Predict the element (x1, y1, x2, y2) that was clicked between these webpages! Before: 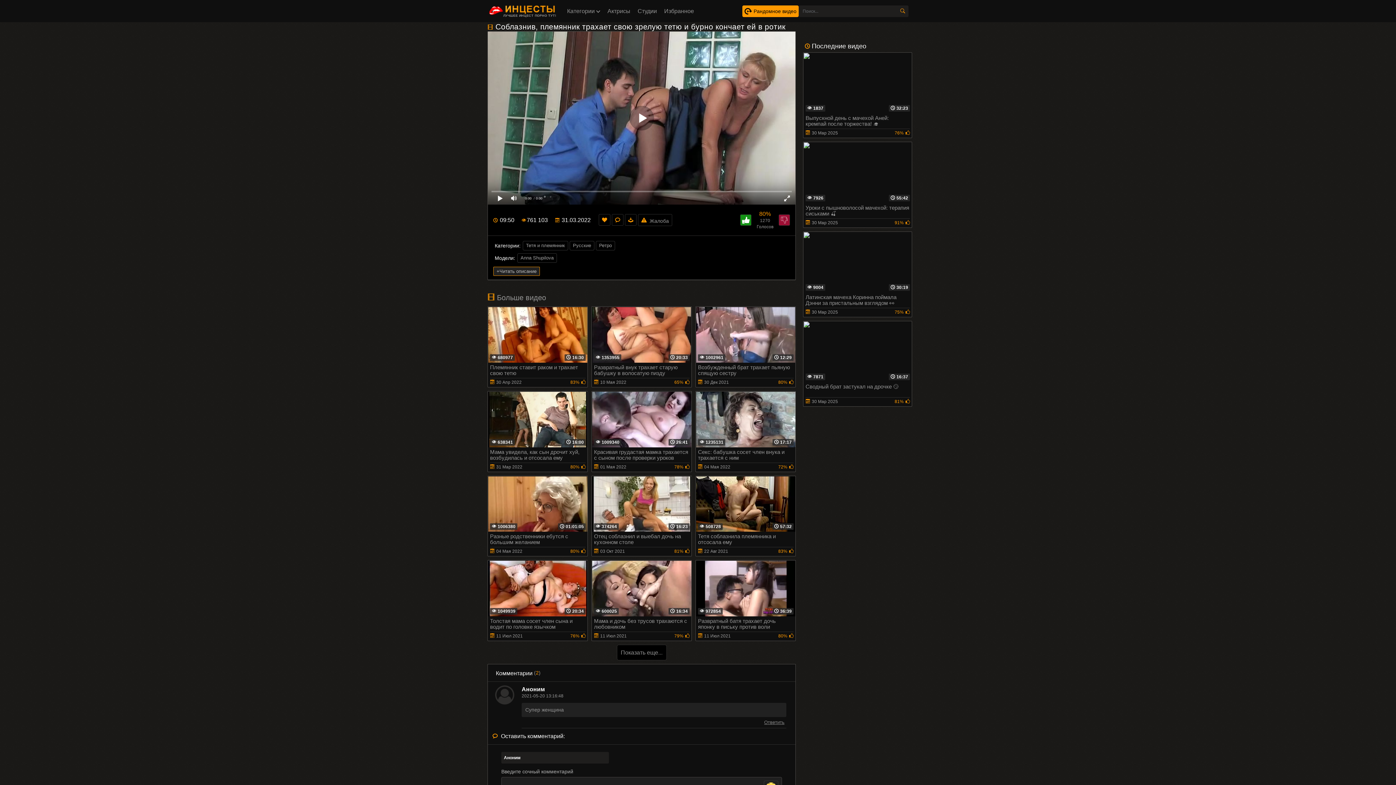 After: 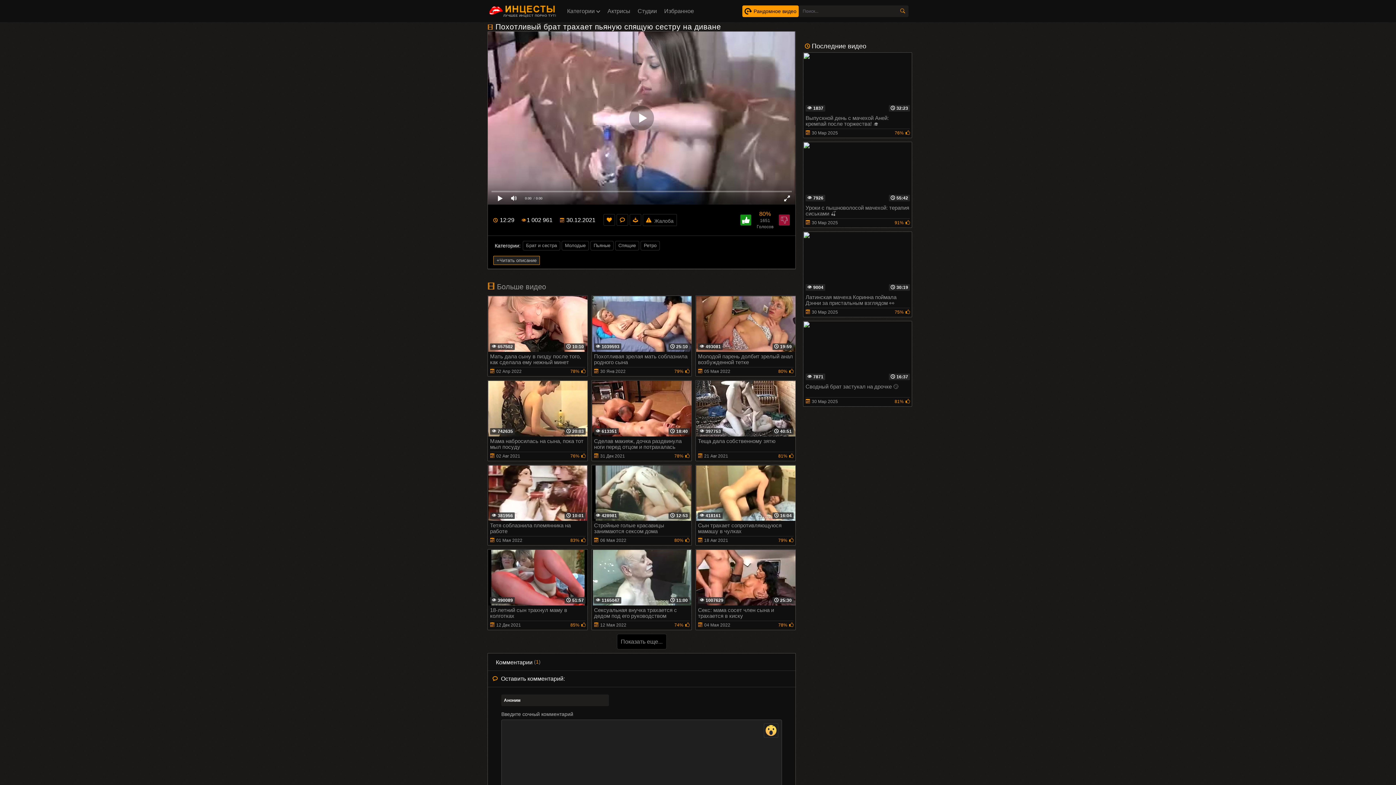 Action: label:  12:29
1002961
Возбужденный брат трахает пьяную спящую сестру
30 Дек 2021
80% bbox: (695, 306, 795, 387)